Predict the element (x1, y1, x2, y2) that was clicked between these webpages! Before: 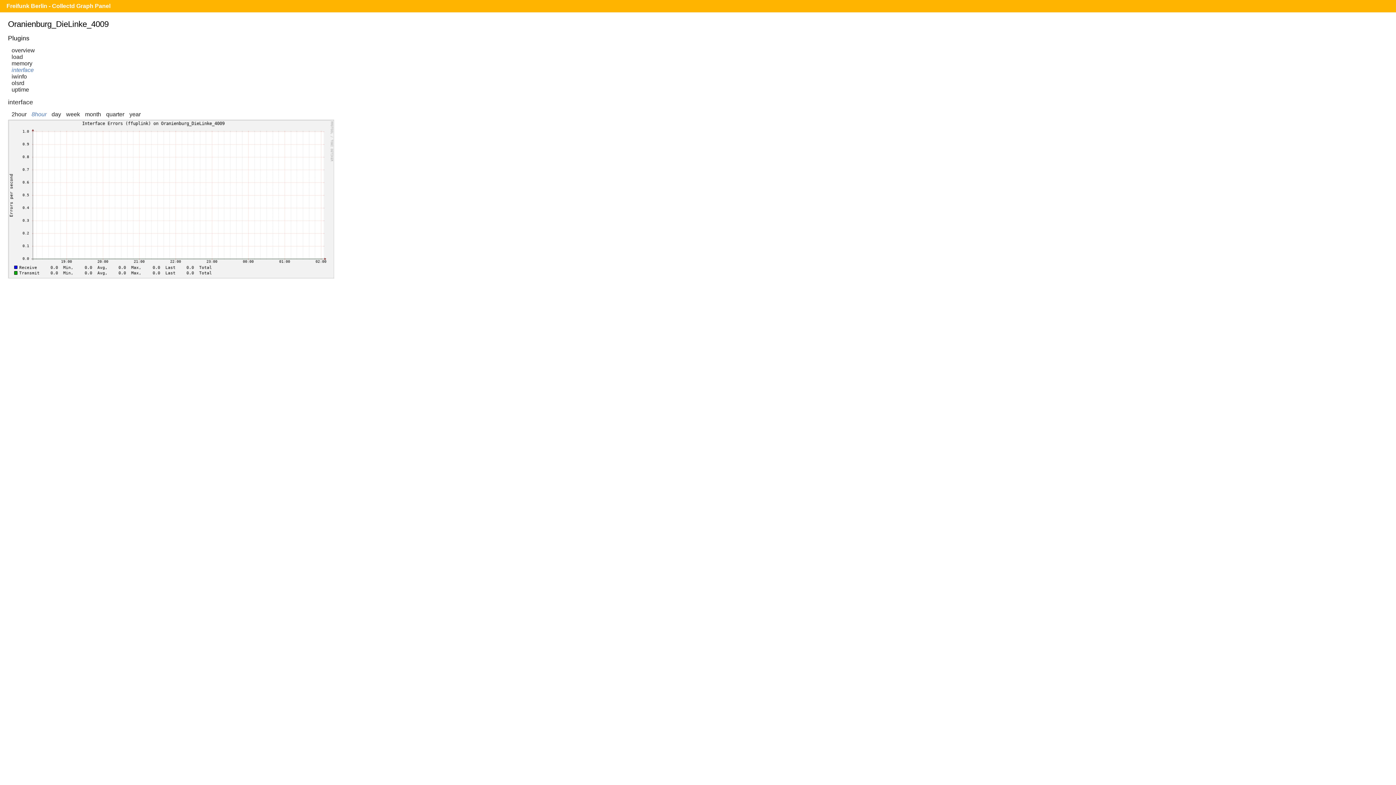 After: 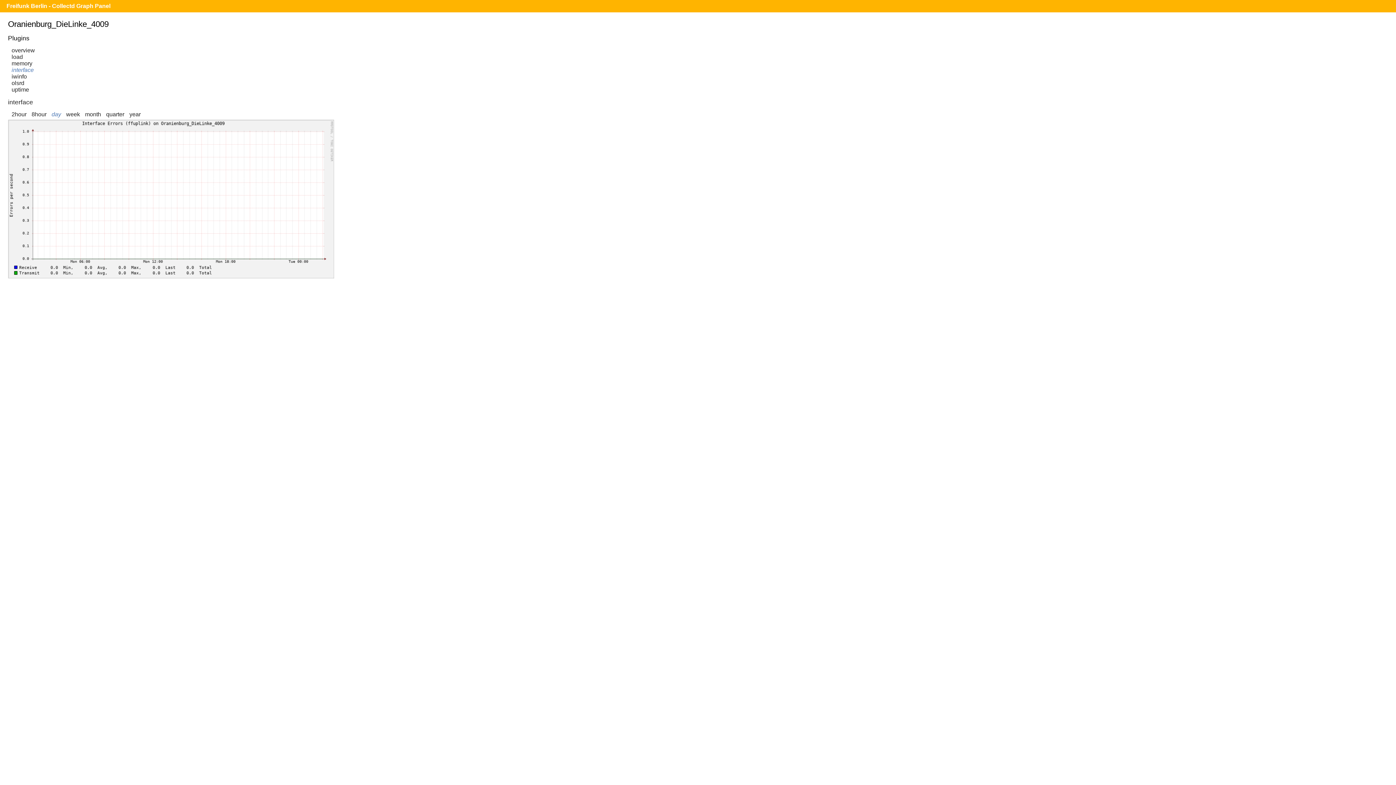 Action: bbox: (51, 111, 61, 117) label: day